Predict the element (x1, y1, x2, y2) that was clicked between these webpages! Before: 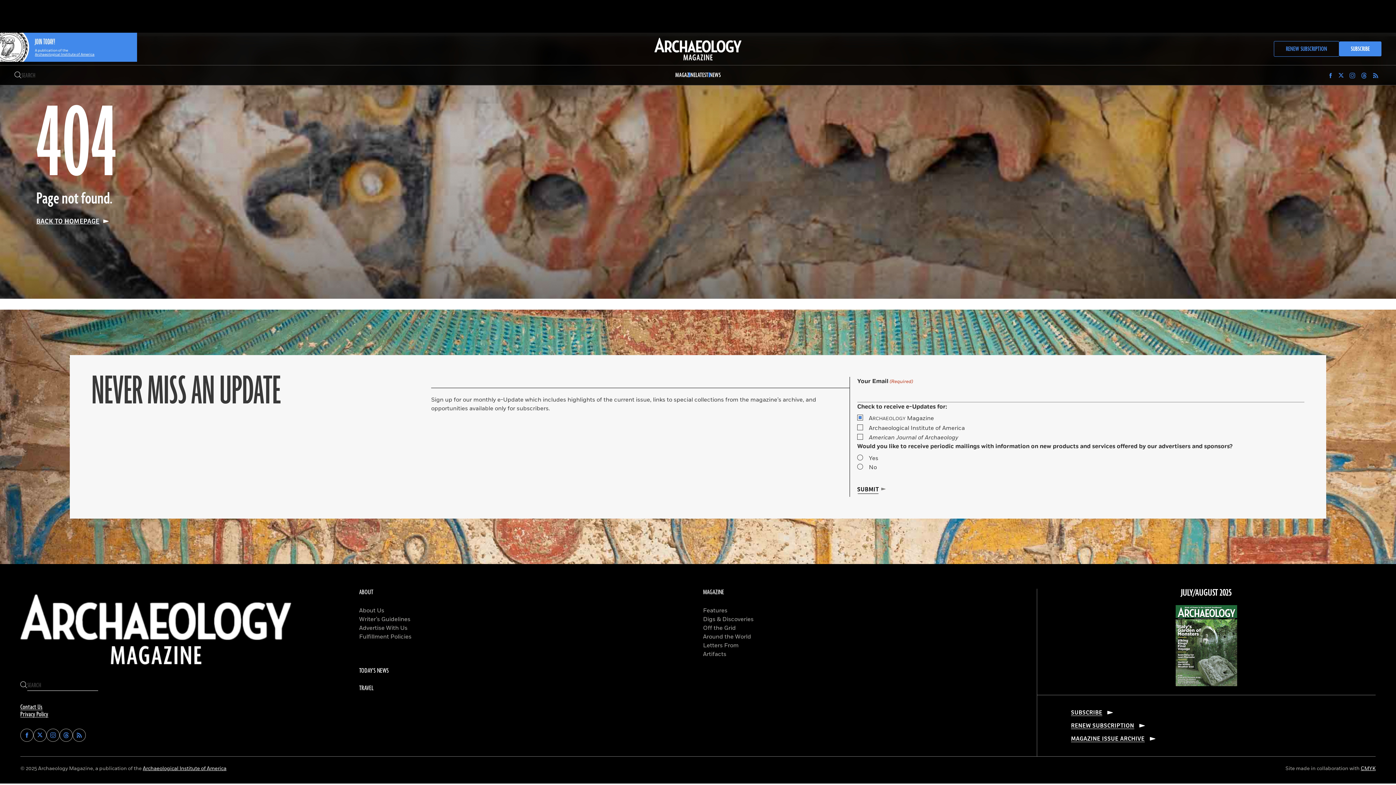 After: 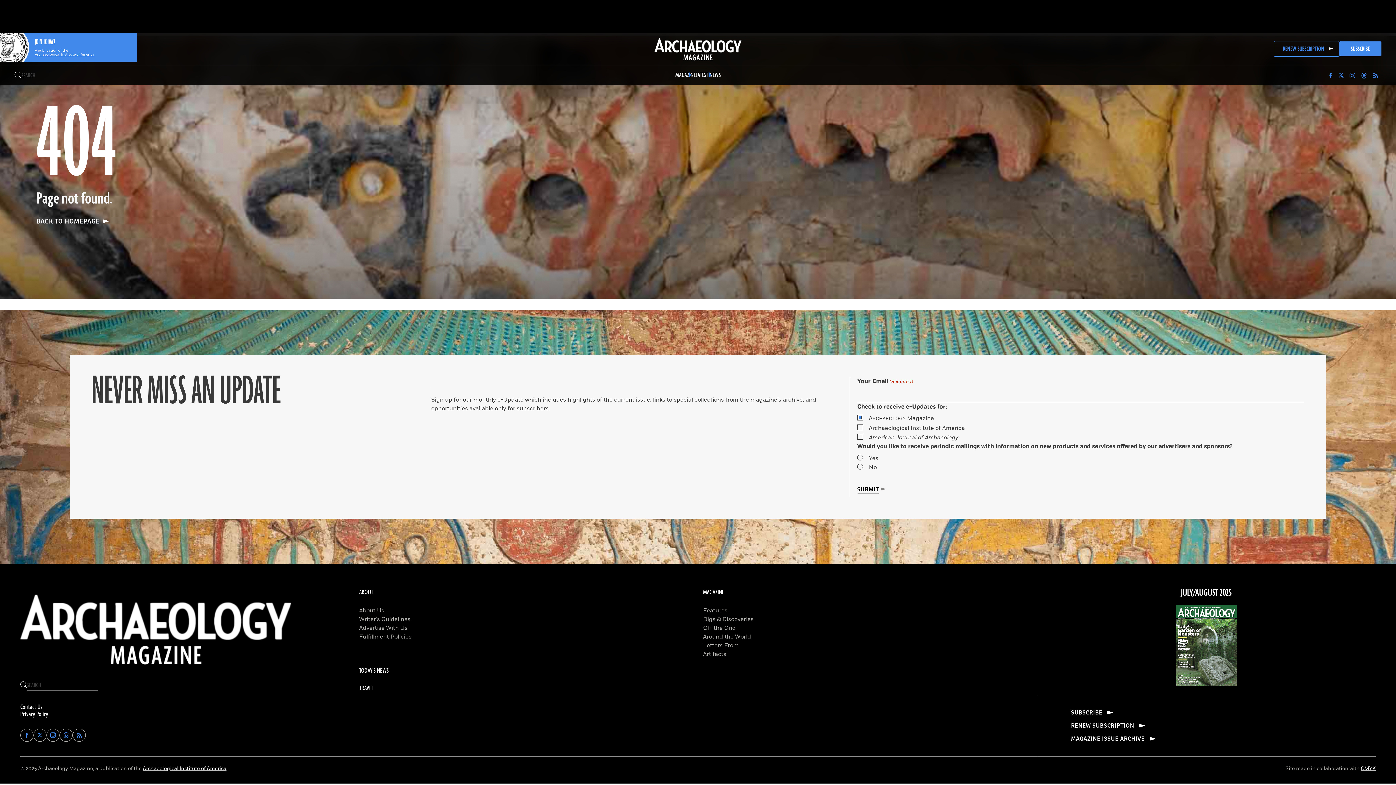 Action: label: RENEW SUBSCRIPTION bbox: (1274, 41, 1339, 56)